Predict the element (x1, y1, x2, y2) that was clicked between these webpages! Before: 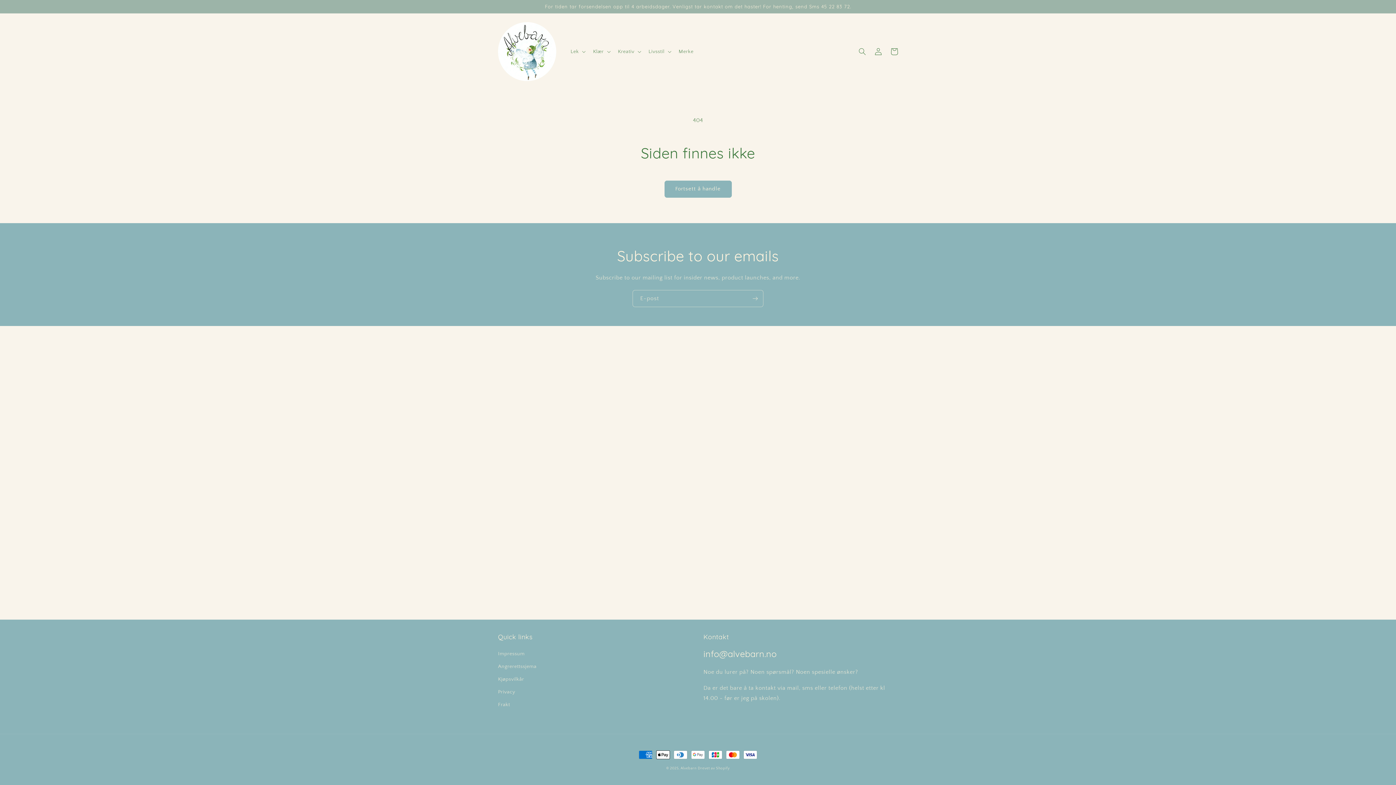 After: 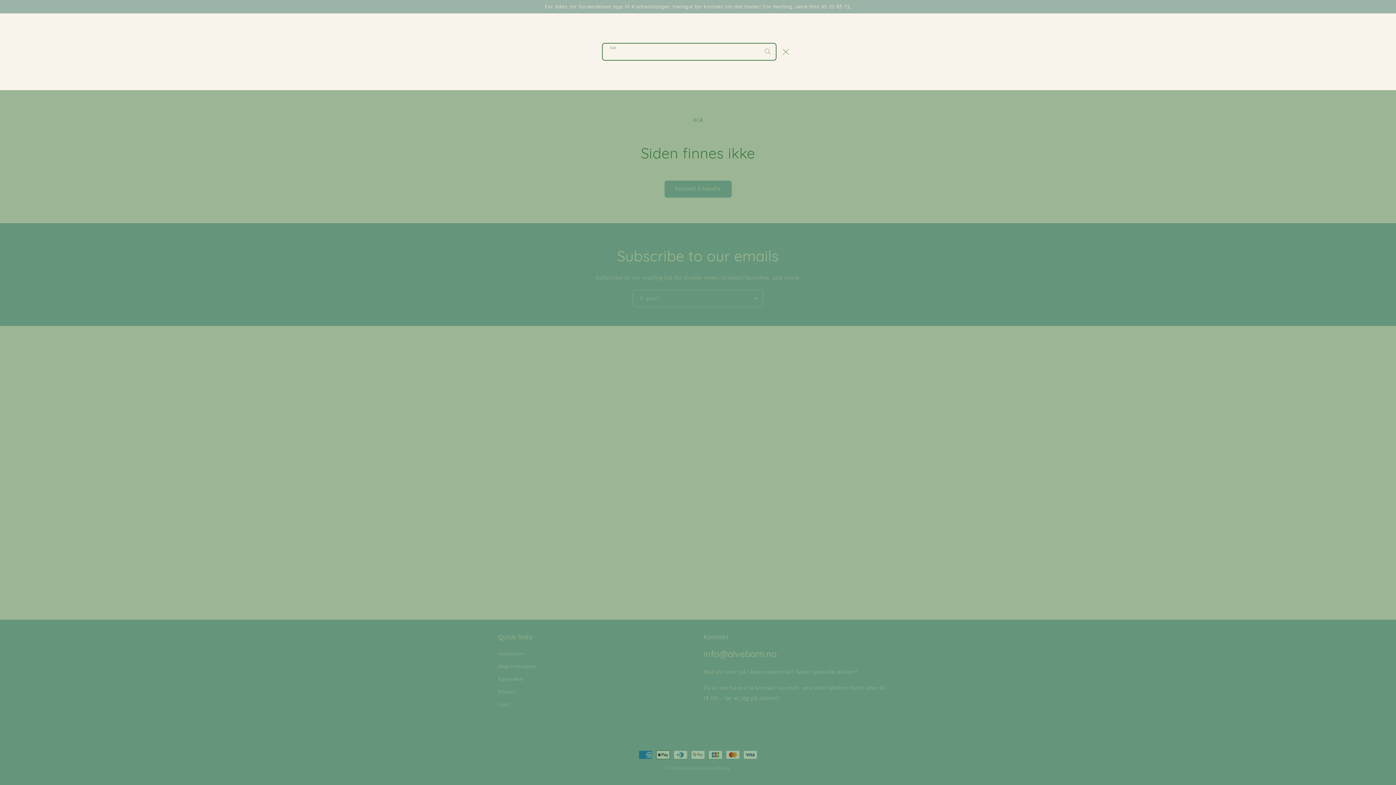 Action: bbox: (854, 43, 870, 59) label: Søk